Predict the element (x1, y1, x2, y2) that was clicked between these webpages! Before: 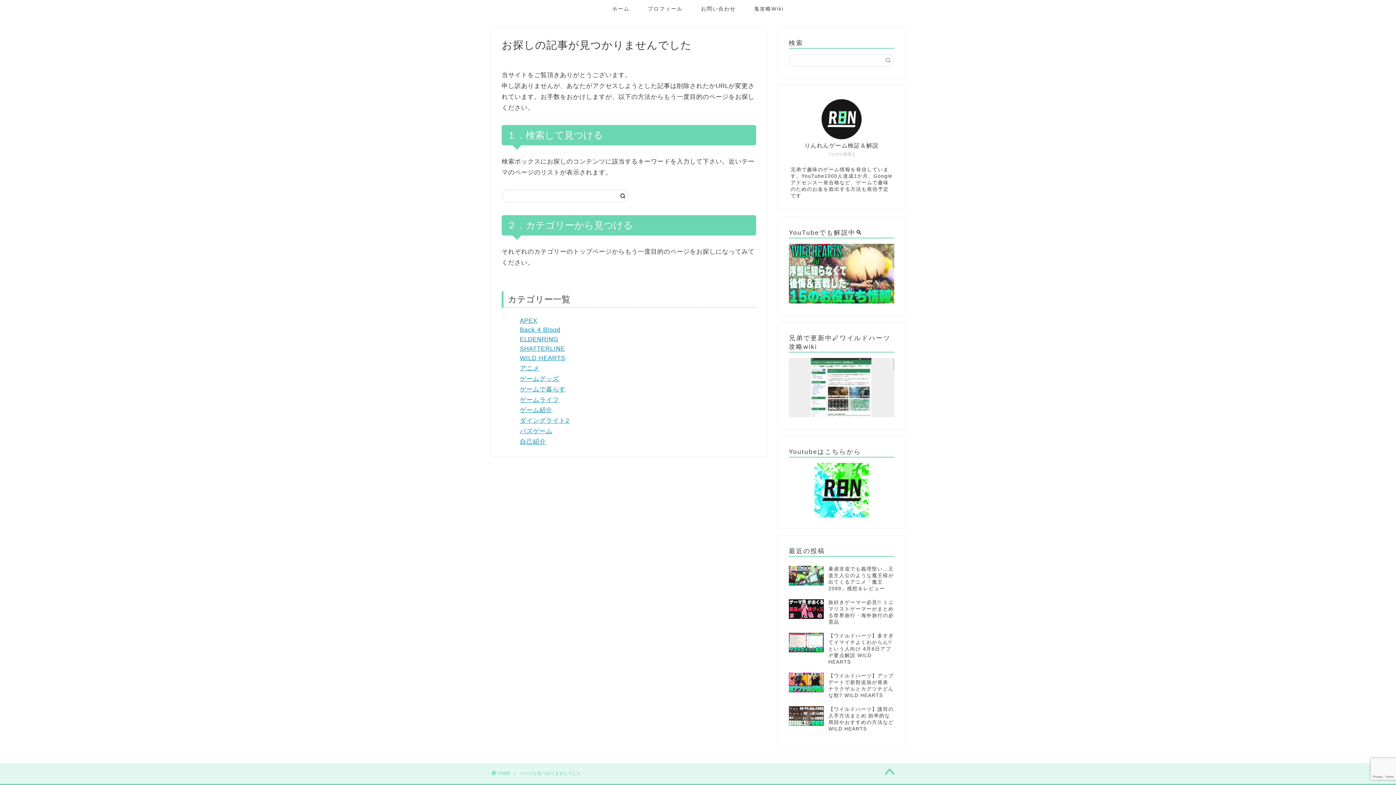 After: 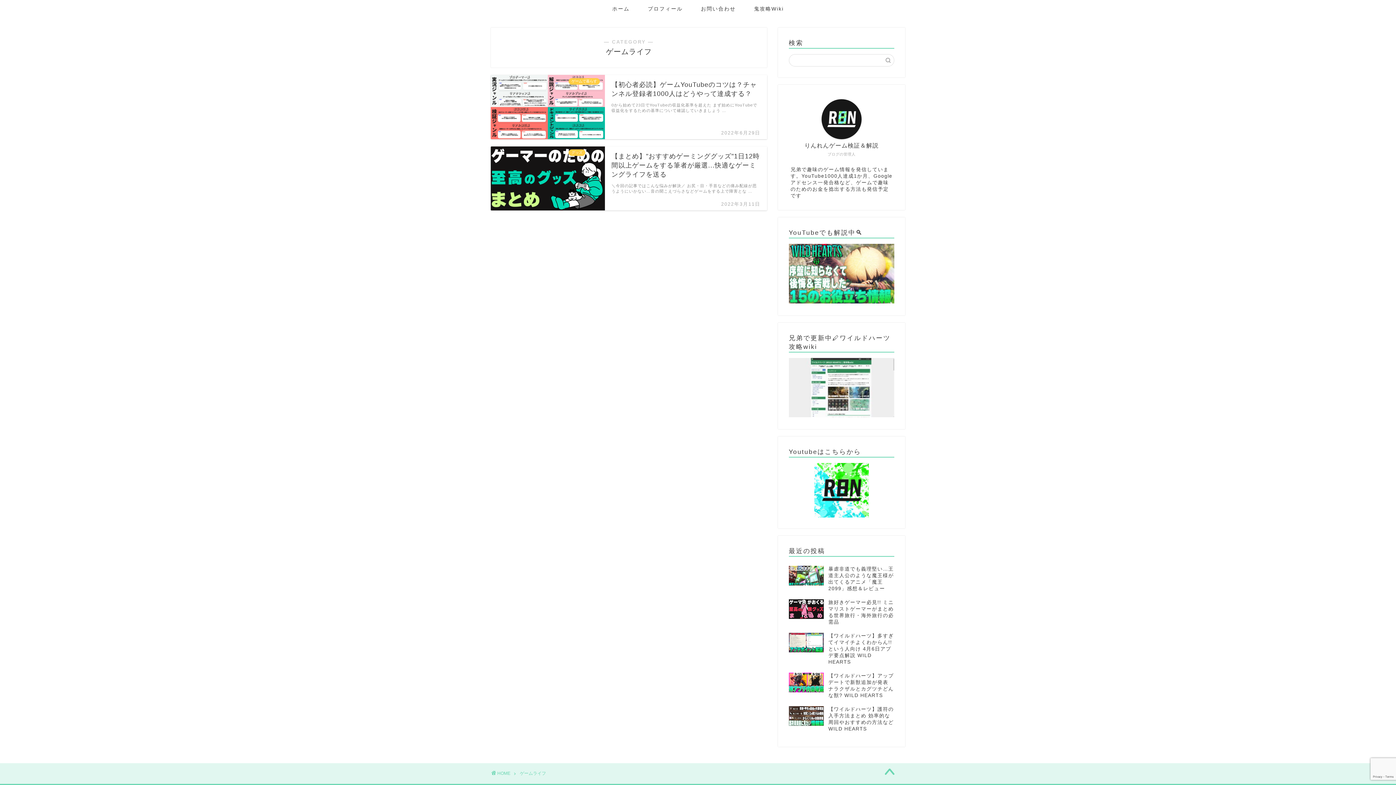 Action: label: ゲームライフ bbox: (520, 396, 559, 403)